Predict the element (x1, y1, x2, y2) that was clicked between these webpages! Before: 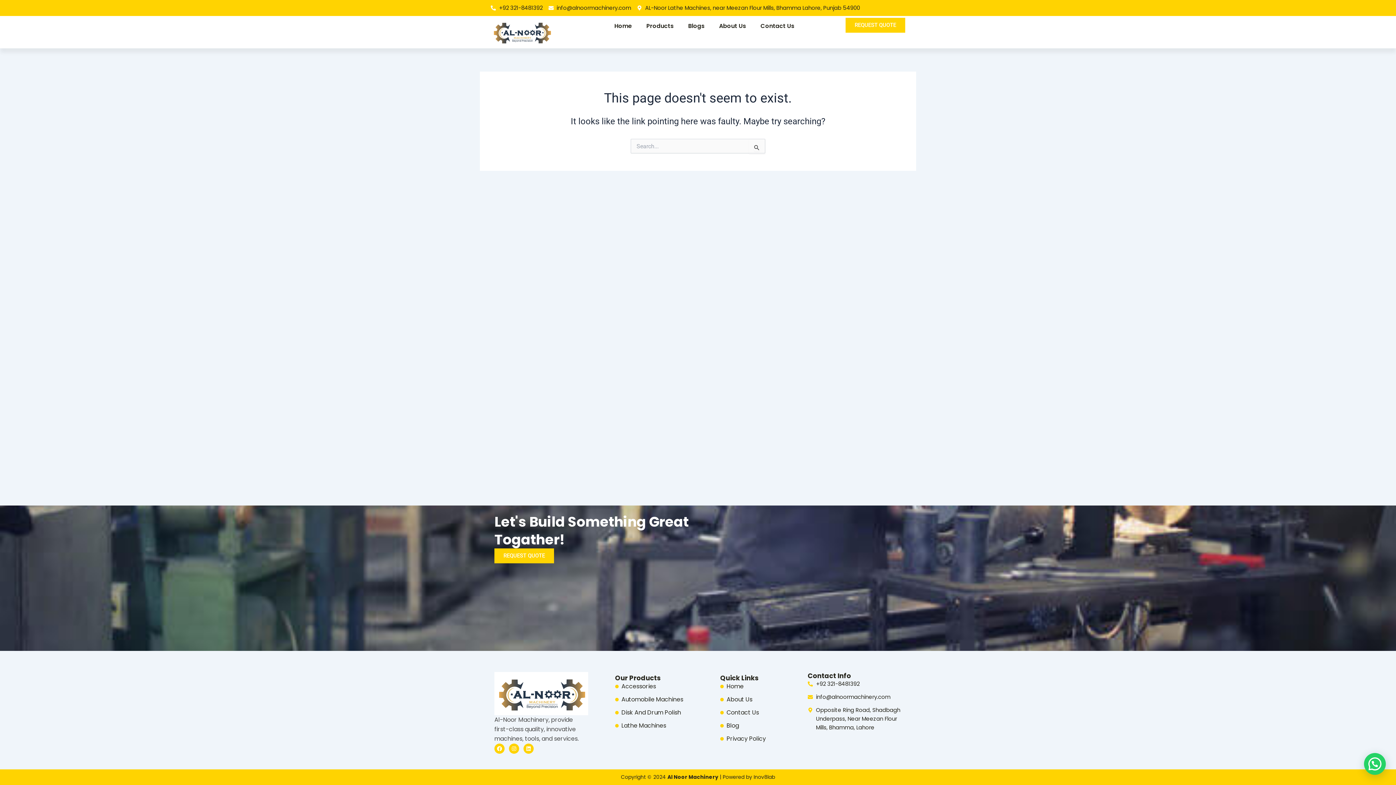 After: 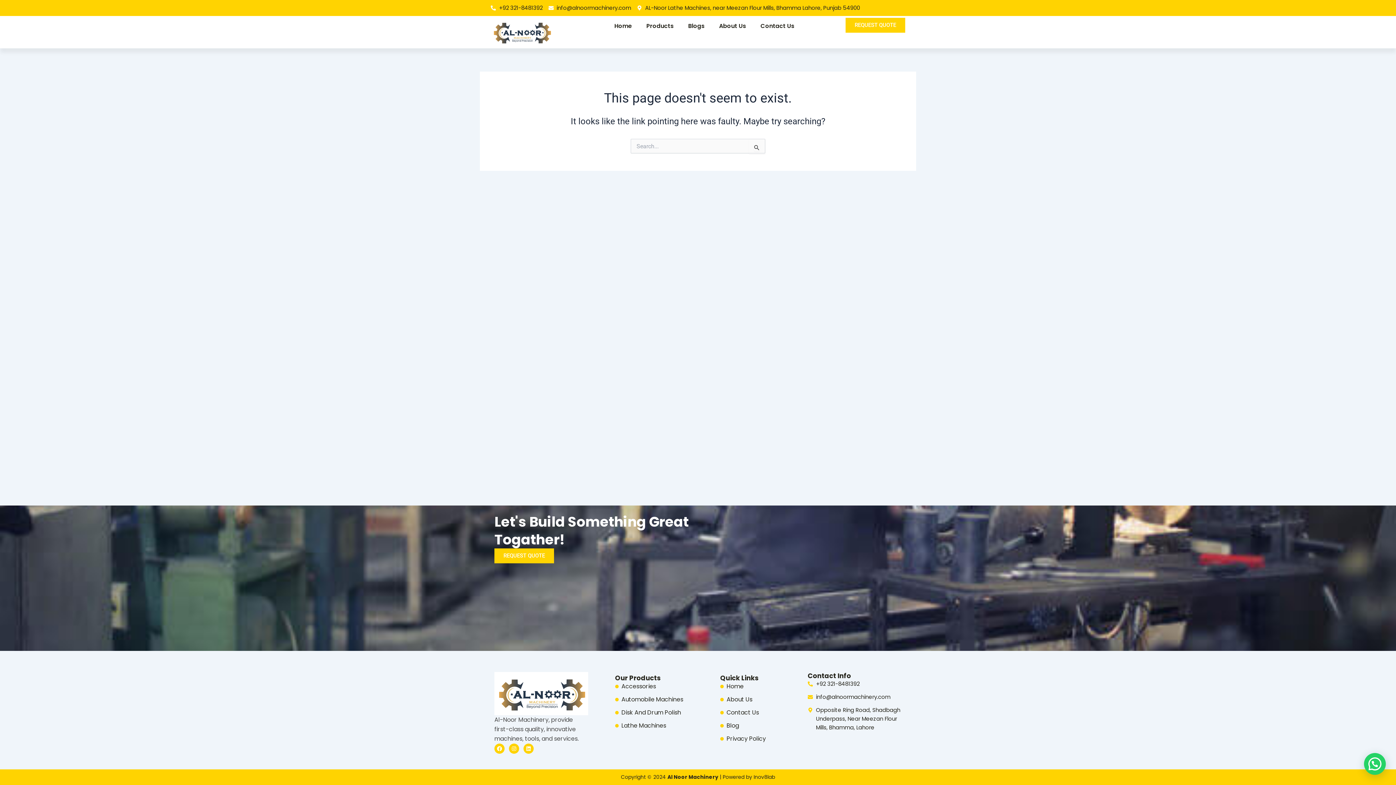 Action: label: +92 321-8481392 bbox: (490, 3, 542, 12)